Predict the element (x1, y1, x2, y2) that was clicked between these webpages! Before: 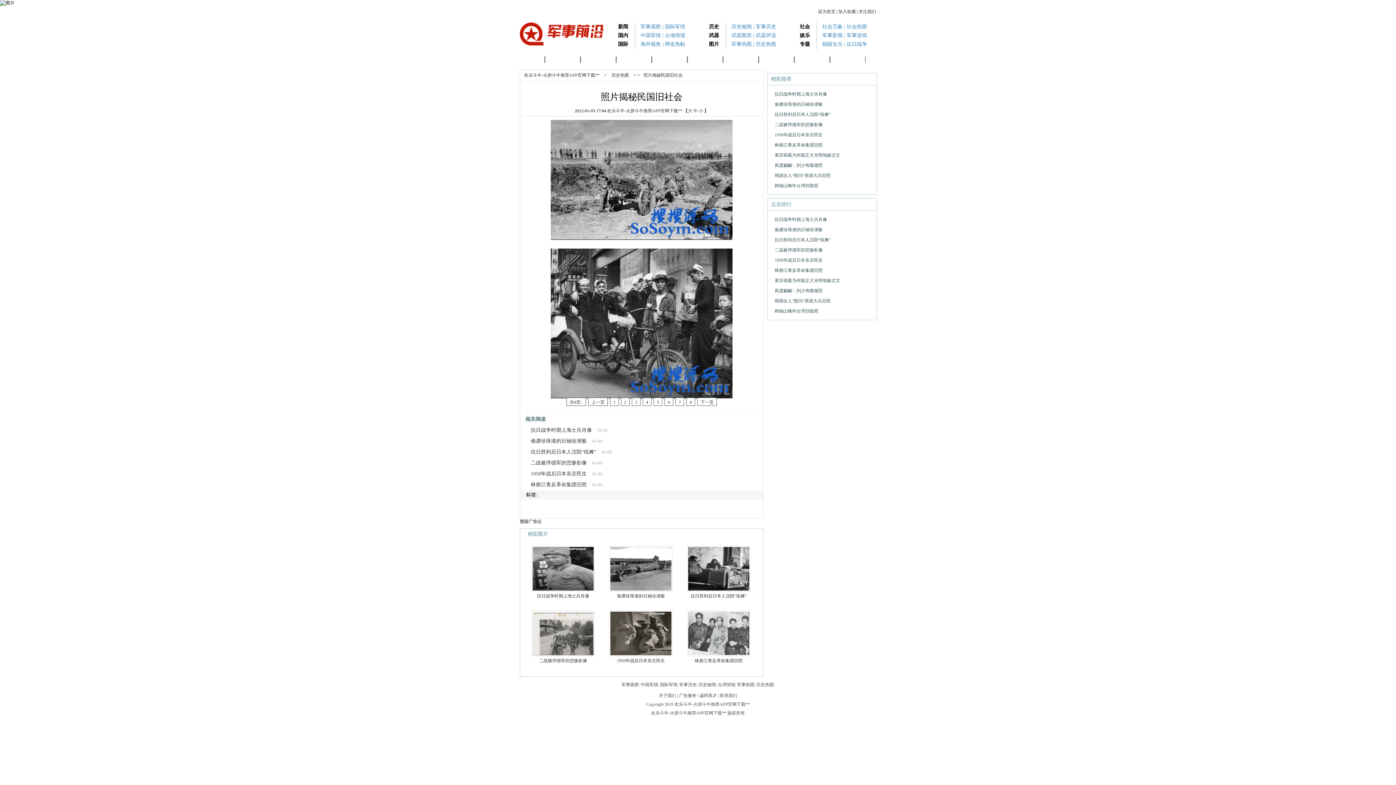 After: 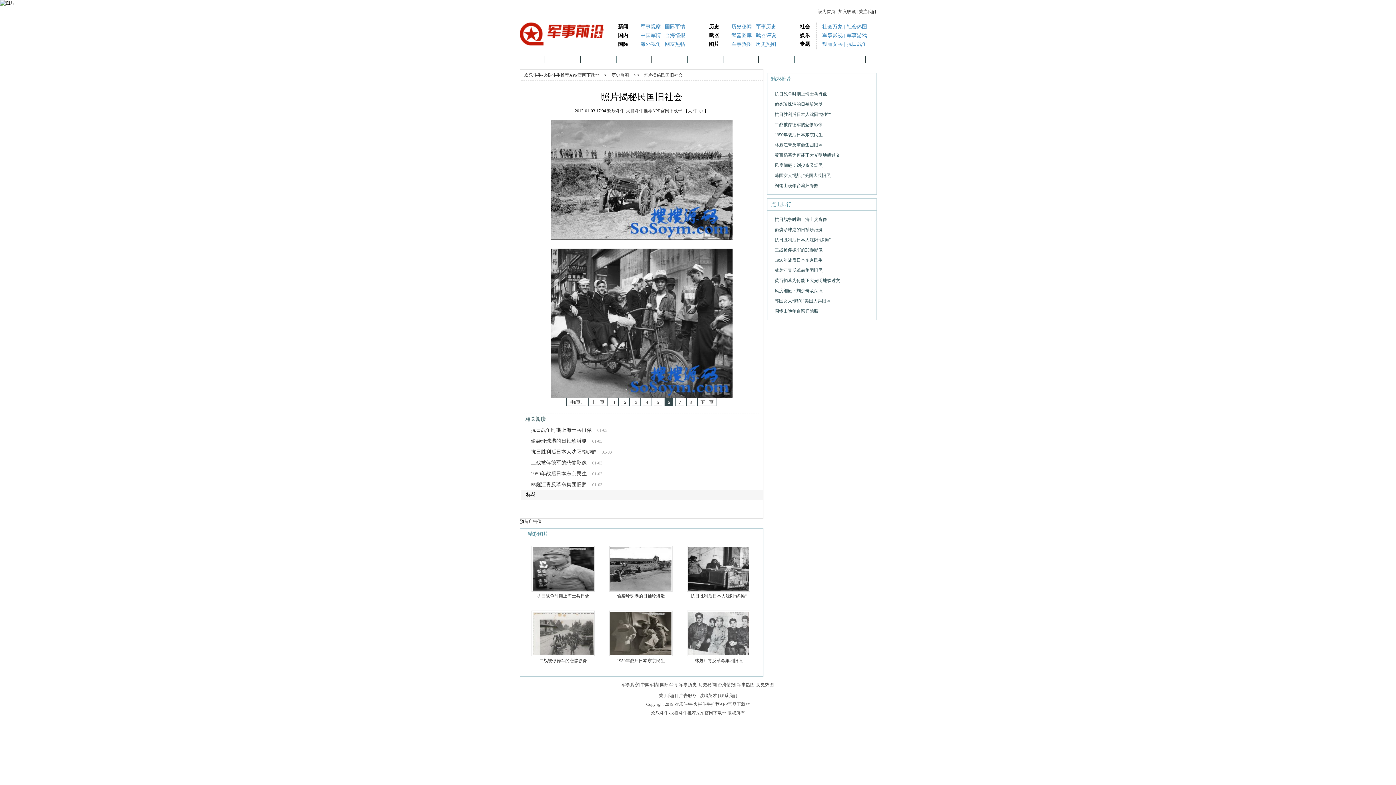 Action: bbox: (664, 397, 673, 406) label: 6